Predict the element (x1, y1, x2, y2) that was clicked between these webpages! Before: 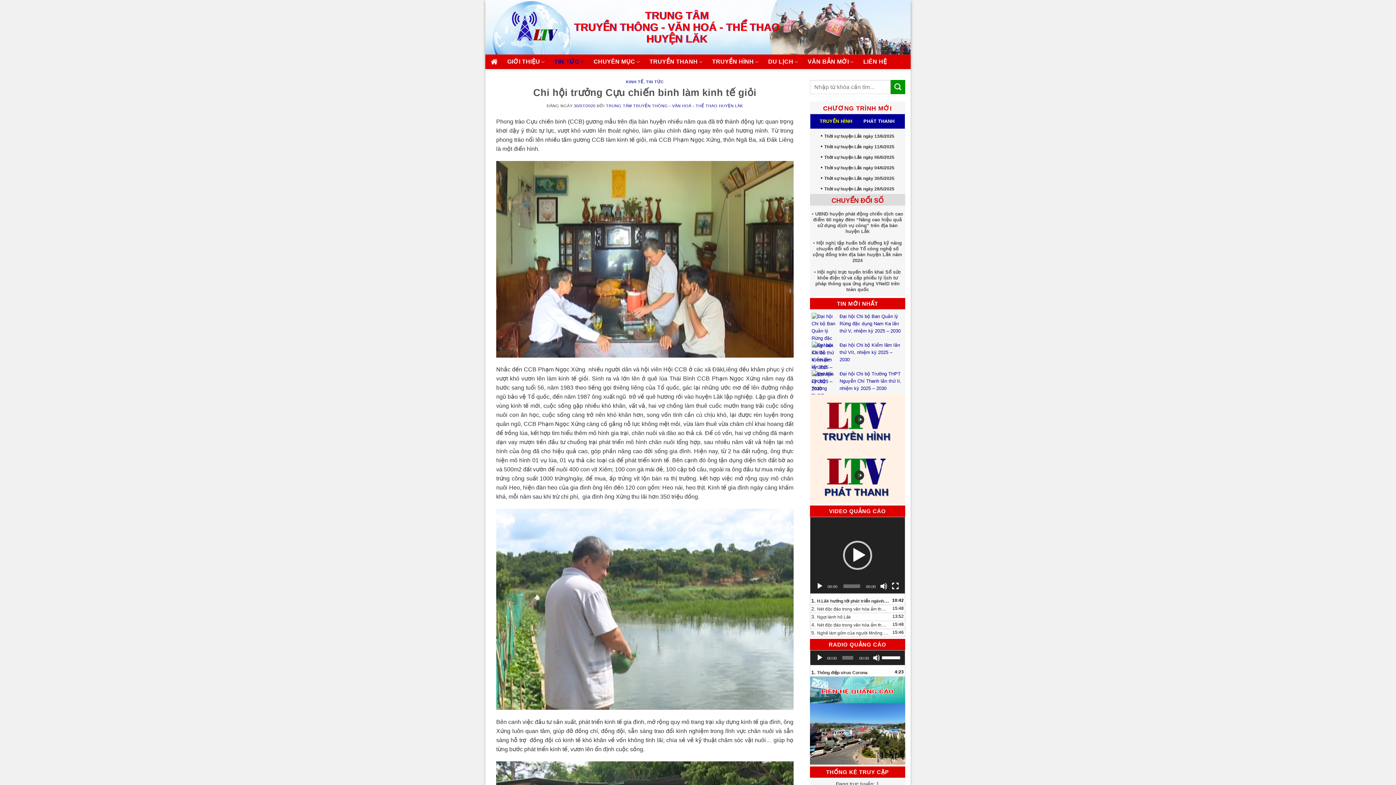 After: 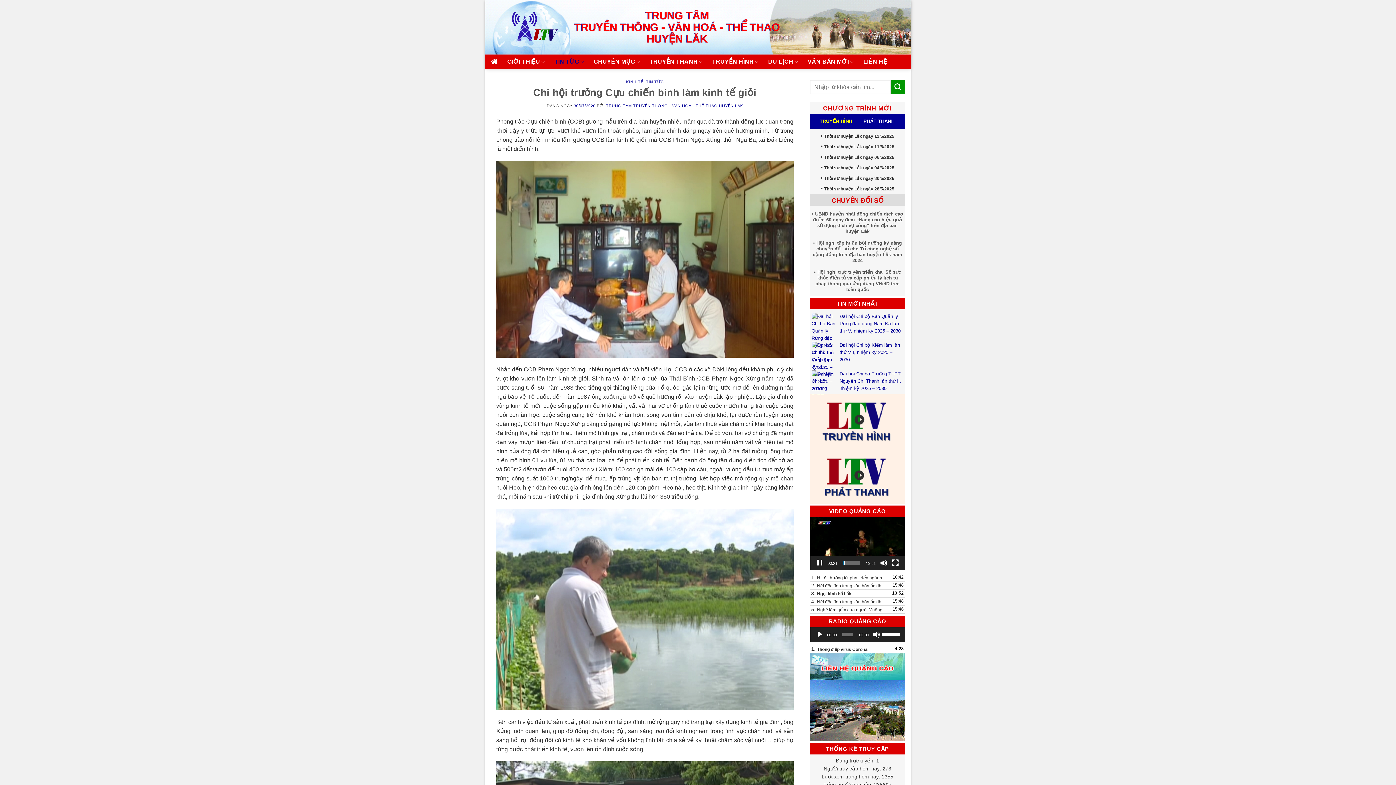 Action: bbox: (811, 613, 889, 620) label: 3. Ngọt lành hồ Lắk